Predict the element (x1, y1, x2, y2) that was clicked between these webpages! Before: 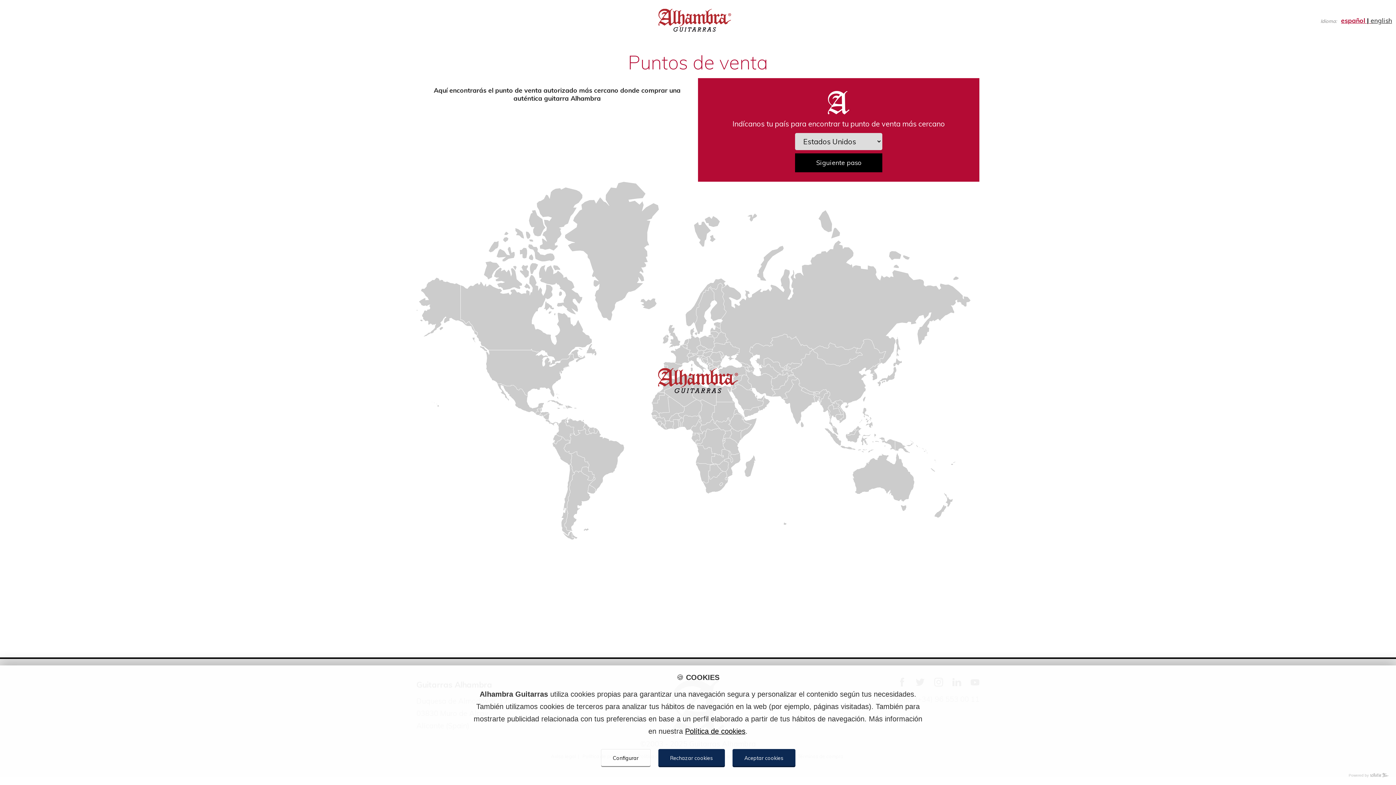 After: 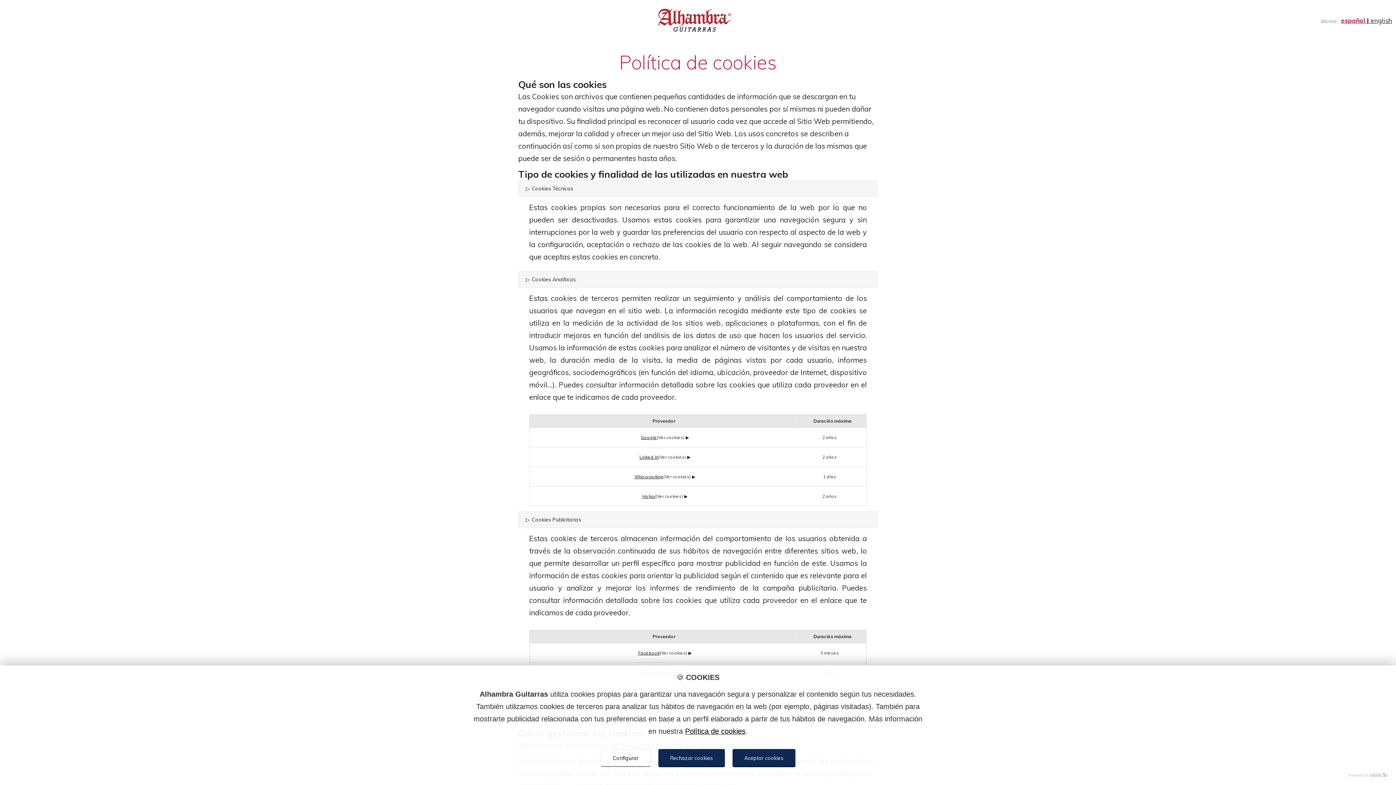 Action: bbox: (685, 727, 745, 735) label: Política de cookies